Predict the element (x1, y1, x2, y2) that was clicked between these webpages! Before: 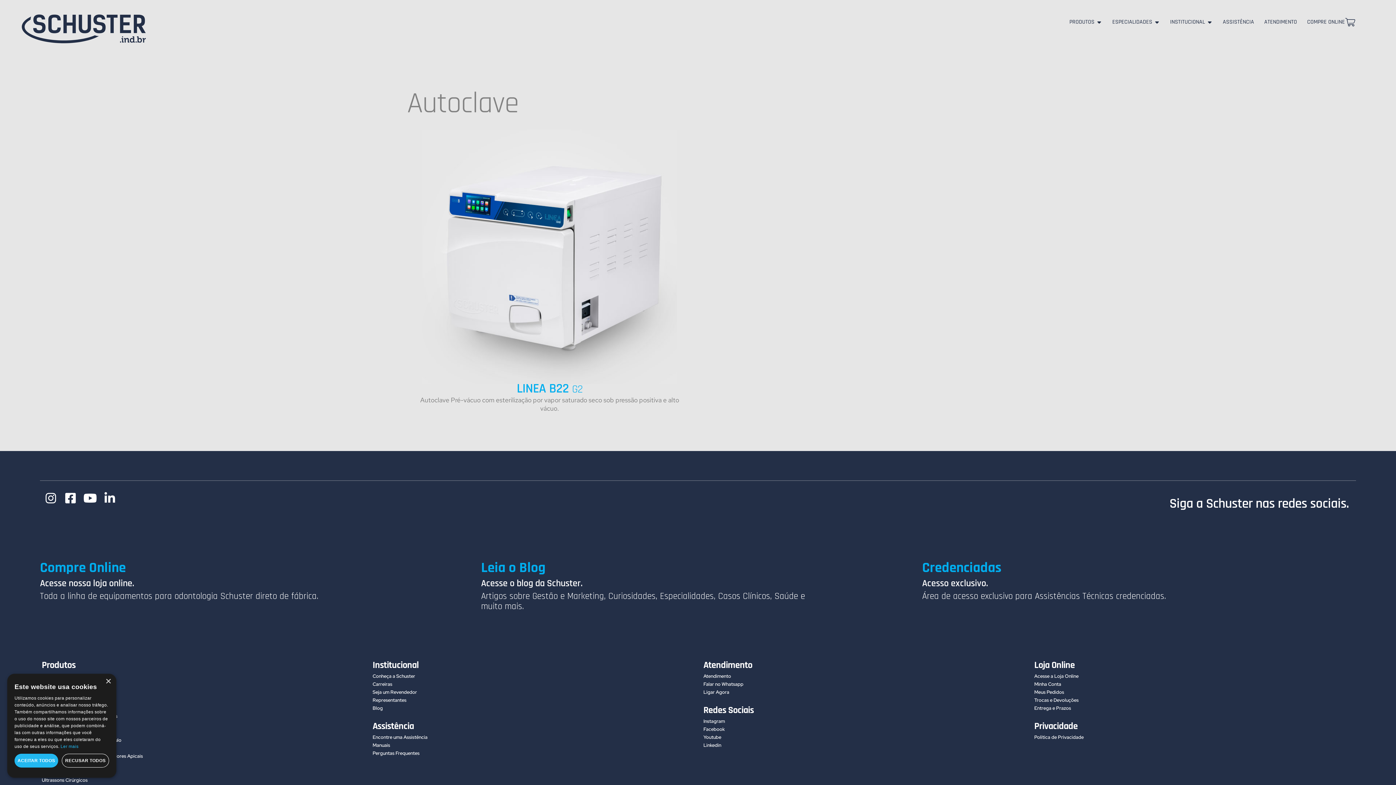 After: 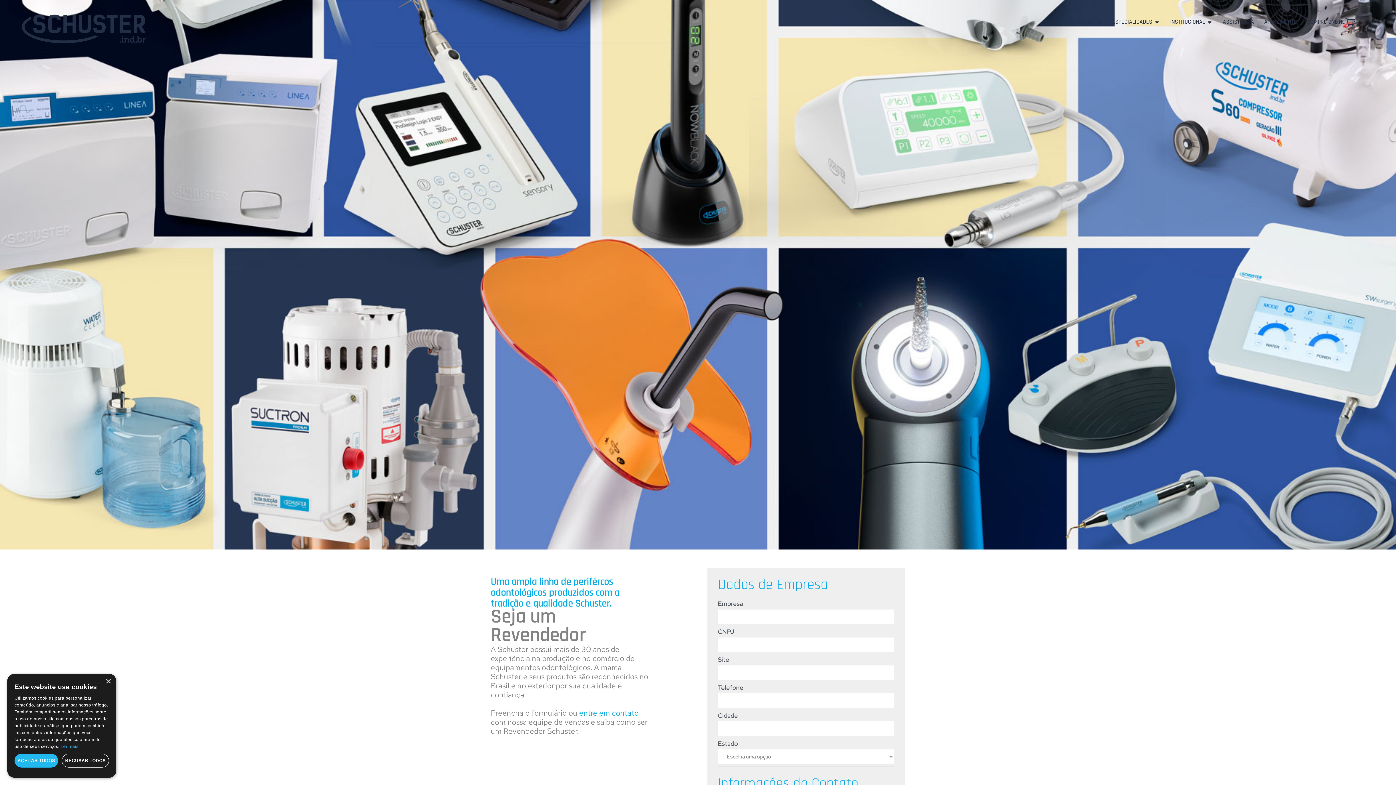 Action: bbox: (372, 689, 417, 695) label: Seja um Revendedor